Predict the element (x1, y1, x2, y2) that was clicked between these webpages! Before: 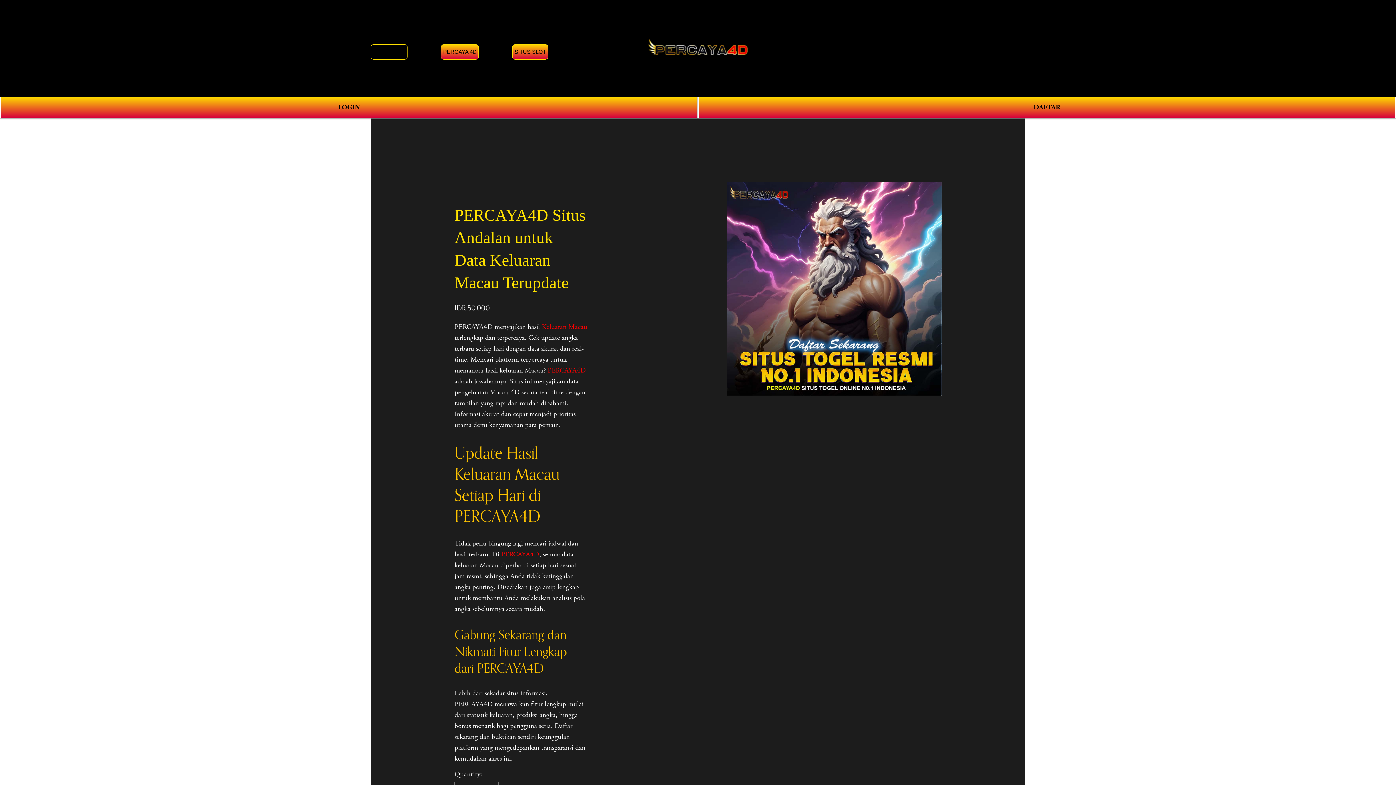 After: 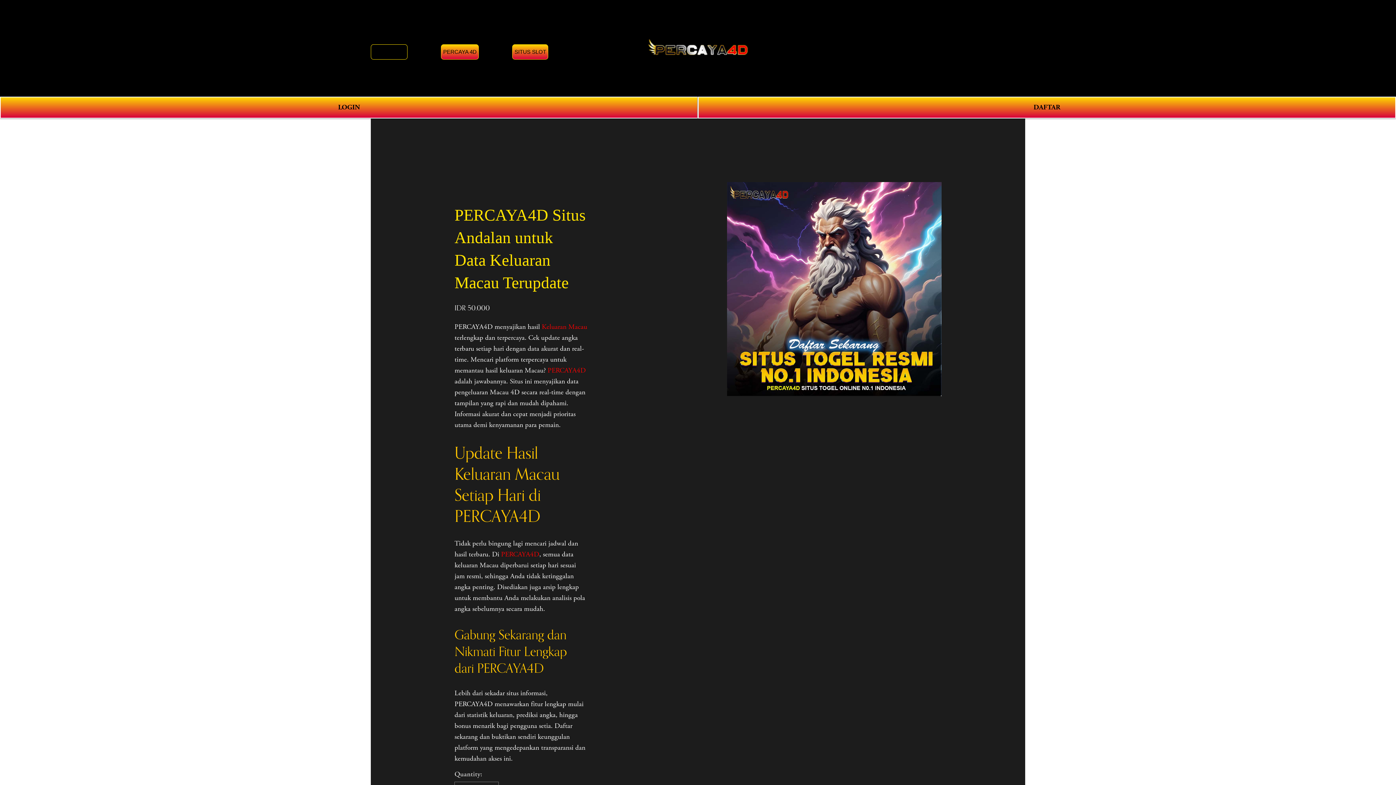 Action: label: 0 bbox: (1011, 43, 1025, 52)